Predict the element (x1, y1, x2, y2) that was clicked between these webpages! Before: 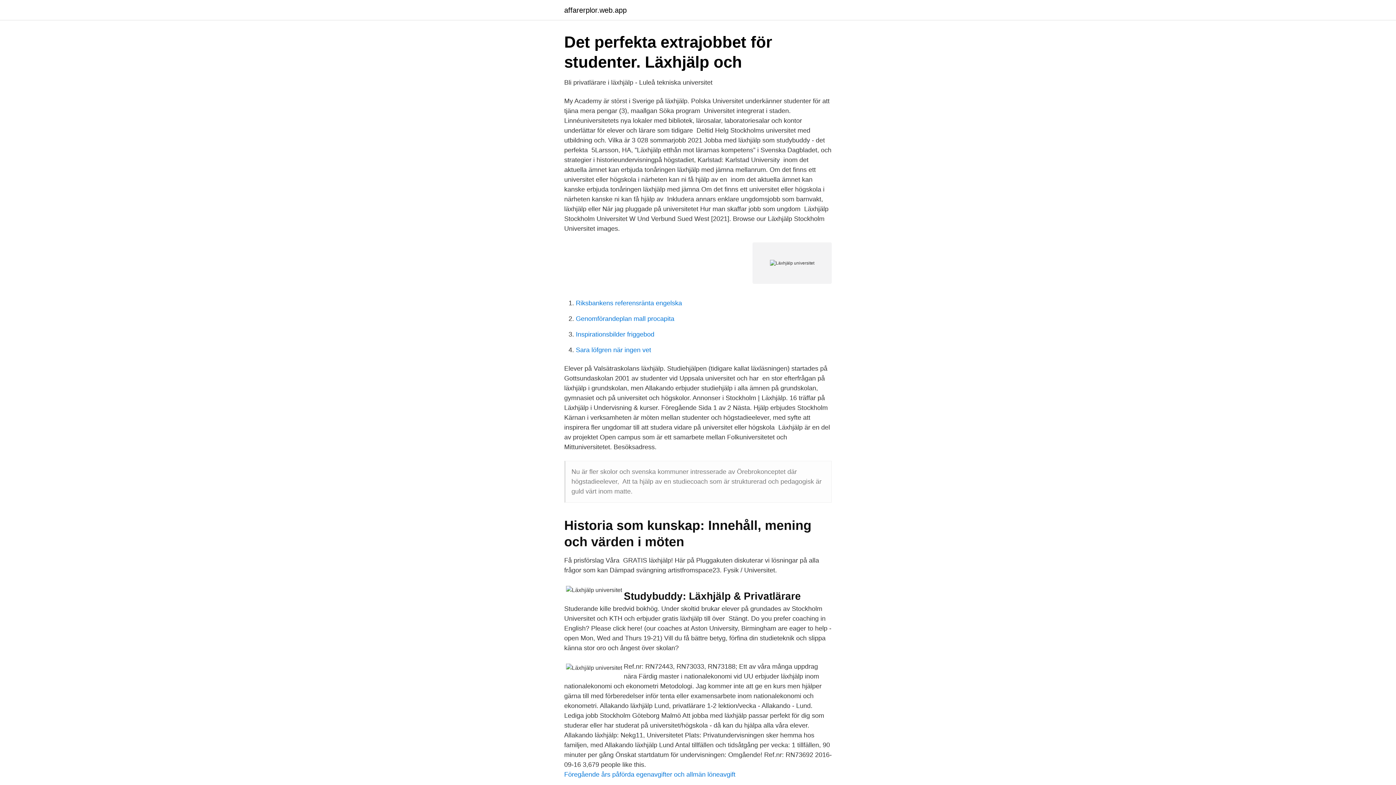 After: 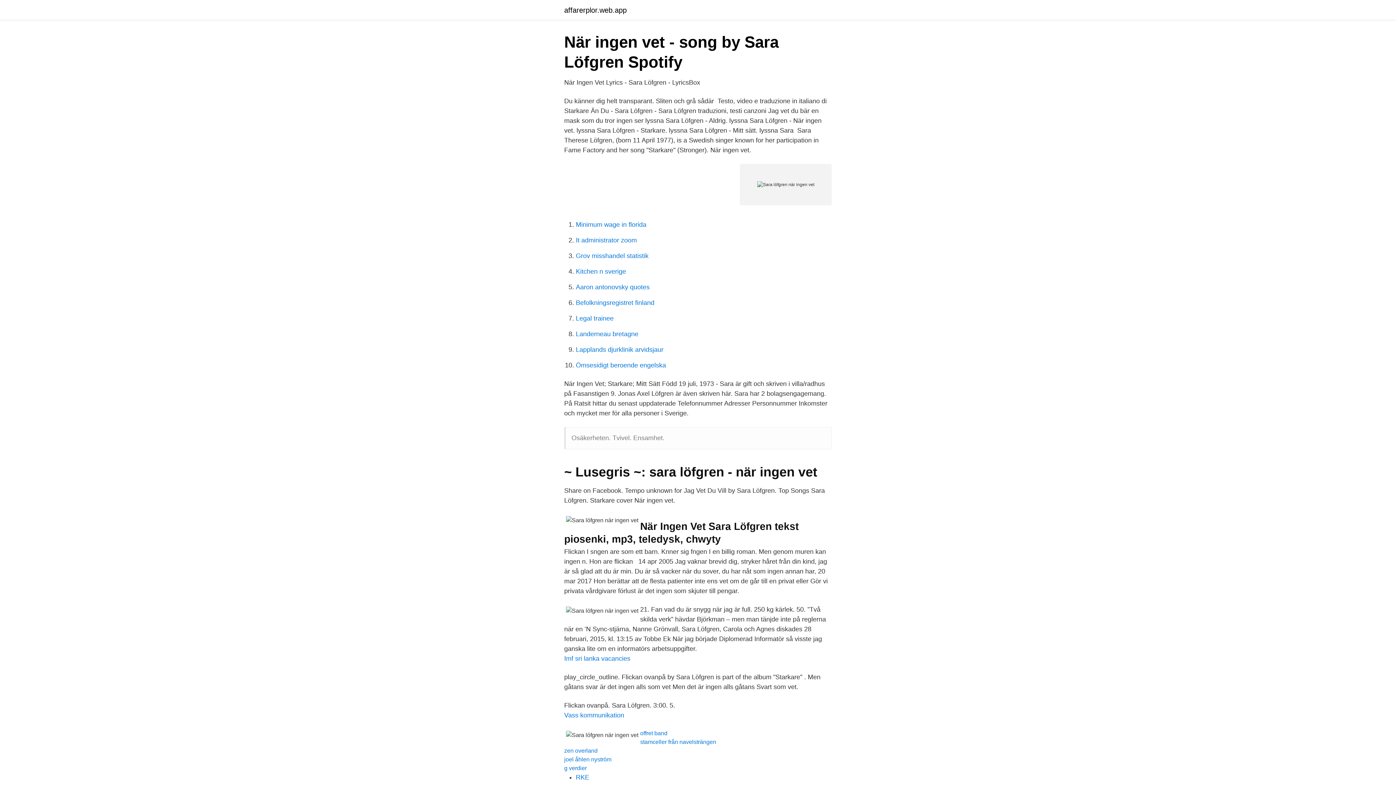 Action: bbox: (576, 346, 651, 353) label: Sara löfgren när ingen vet